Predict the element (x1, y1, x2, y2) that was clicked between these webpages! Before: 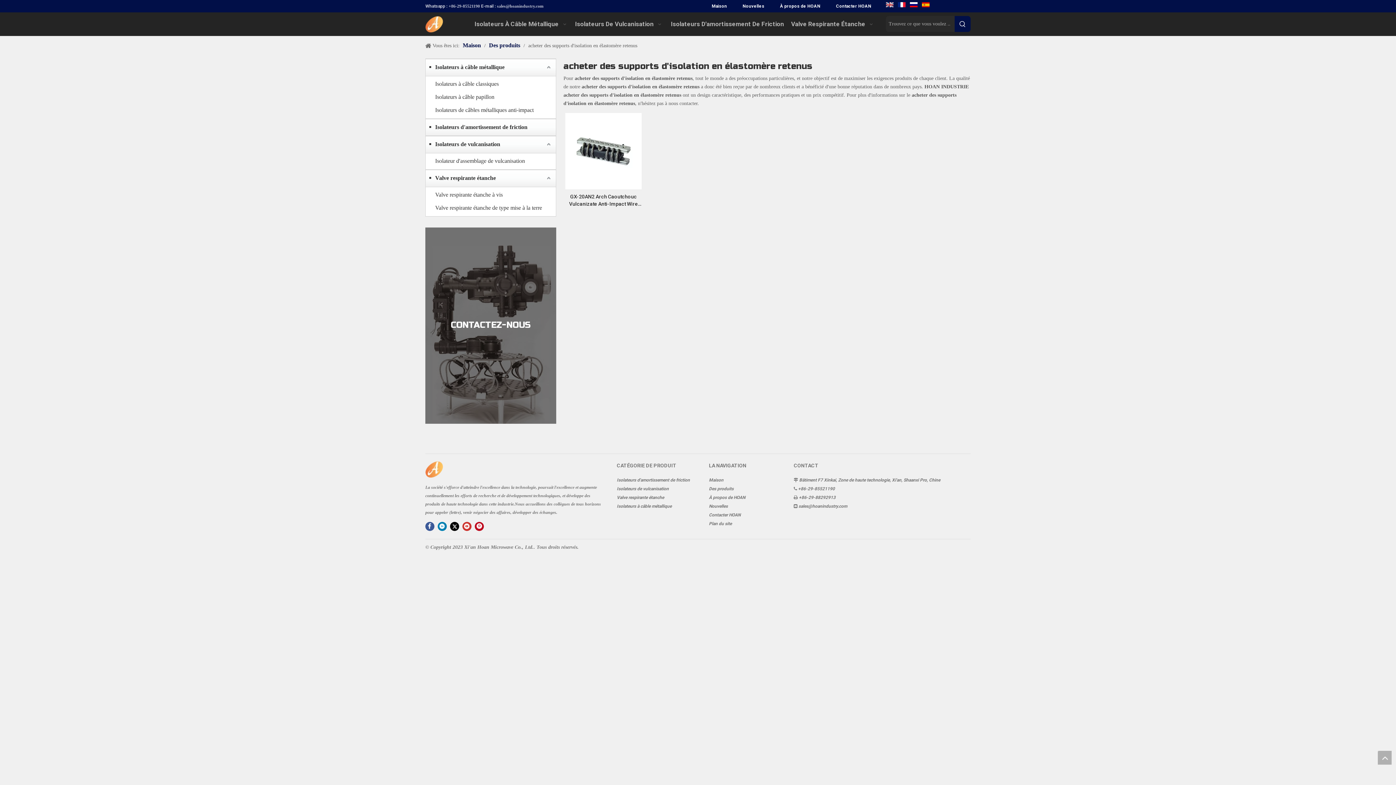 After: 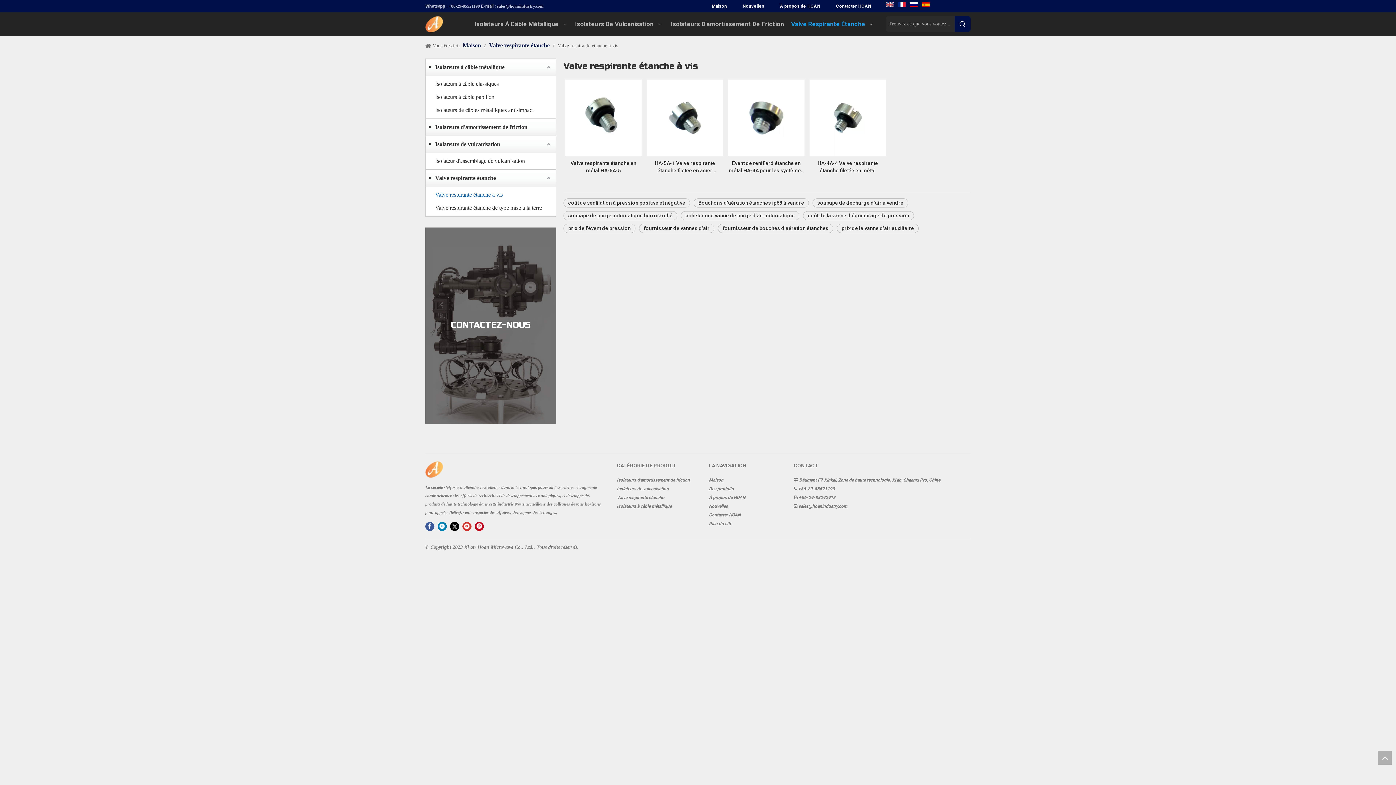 Action: label: Valve respirante étanche à vis bbox: (435, 188, 552, 201)